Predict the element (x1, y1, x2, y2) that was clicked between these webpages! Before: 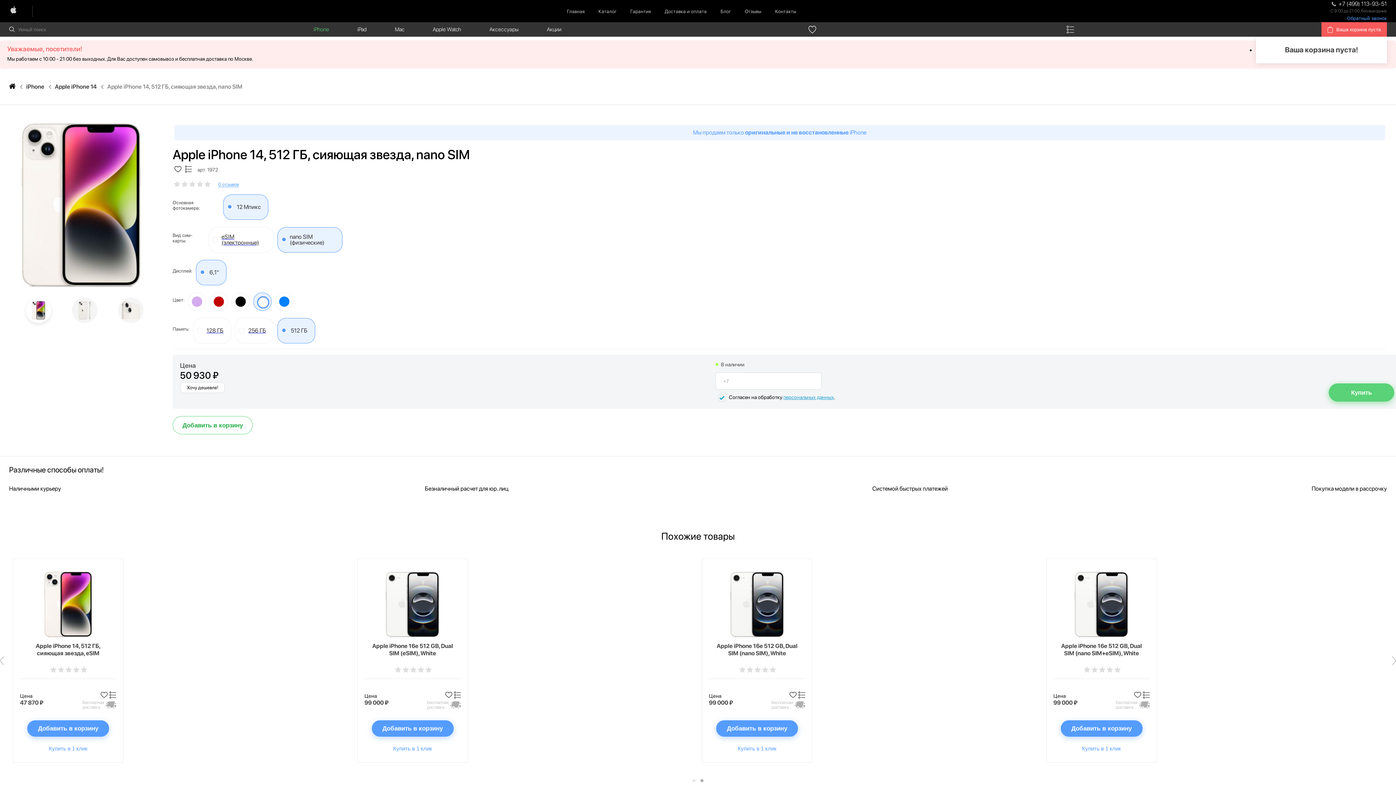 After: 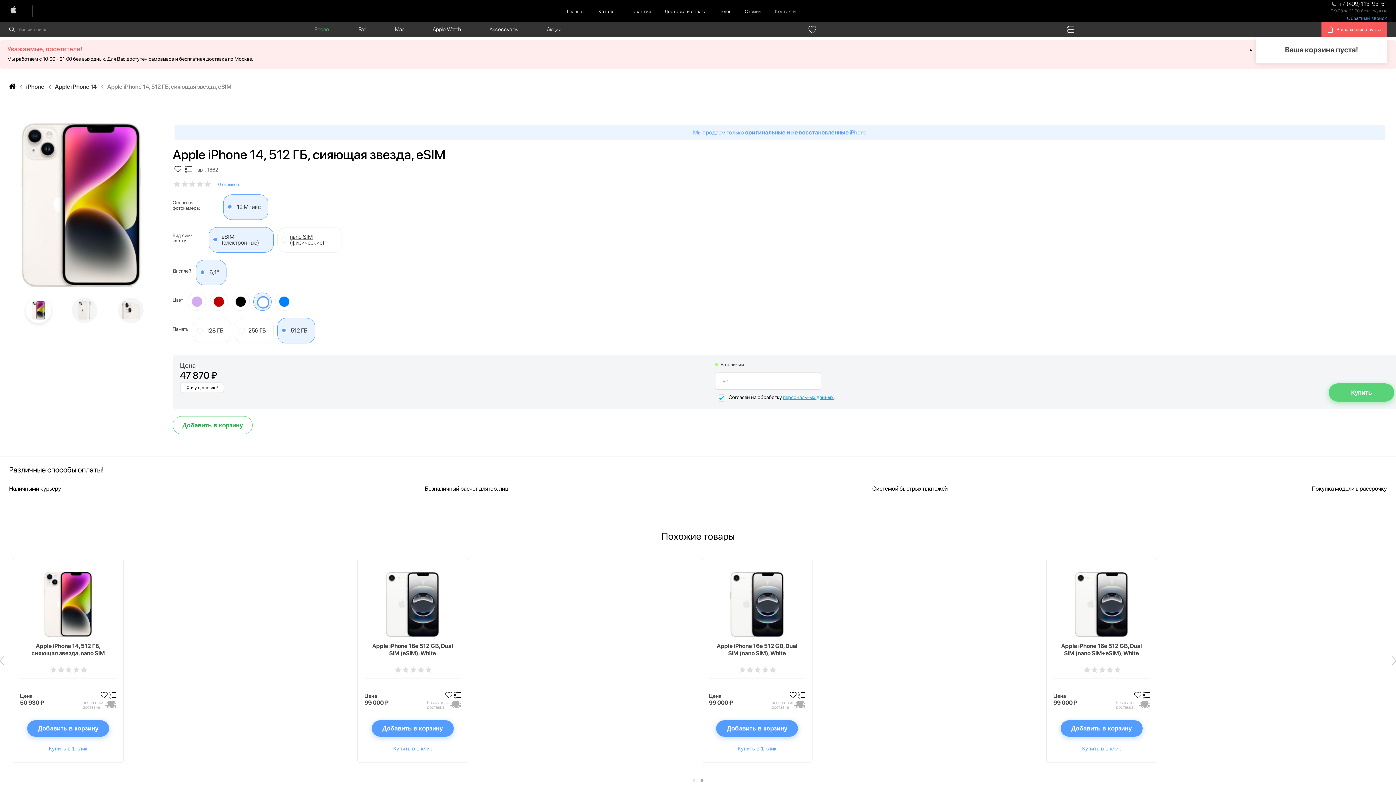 Action: label: Apple iPhone 14, 512 ГБ, сияющая звезда, eSIM bbox: (20, 642, 116, 657)